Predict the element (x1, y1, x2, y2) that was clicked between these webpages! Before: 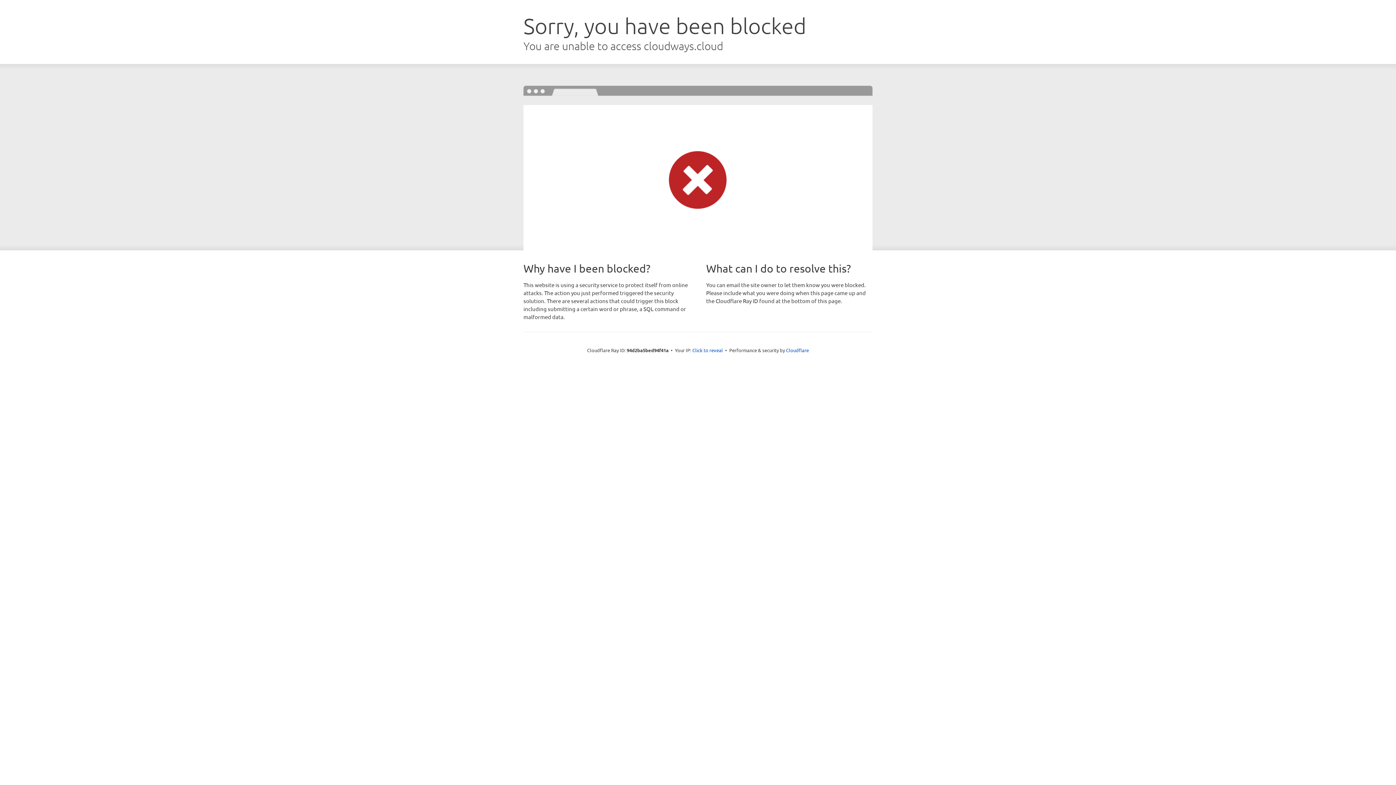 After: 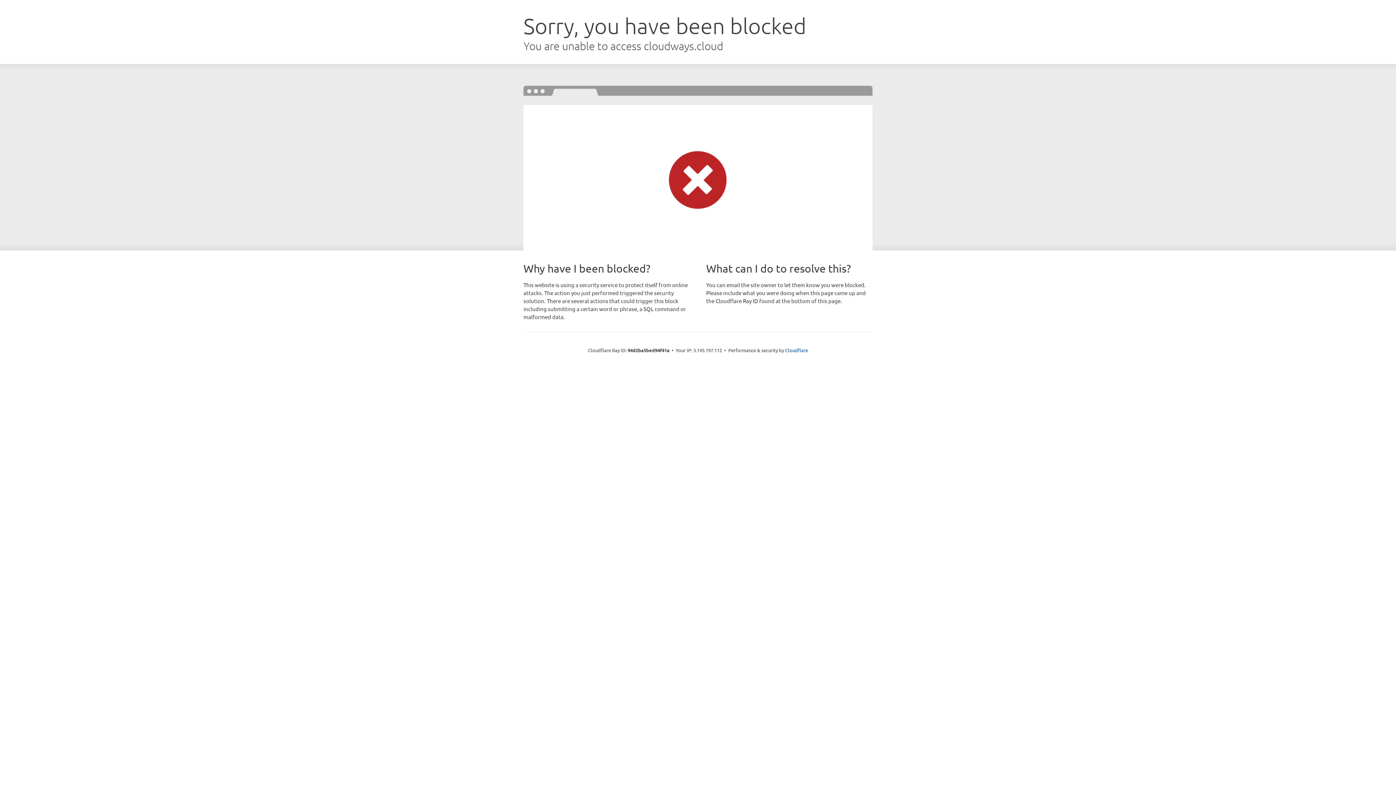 Action: bbox: (692, 346, 723, 353) label: Click to reveal